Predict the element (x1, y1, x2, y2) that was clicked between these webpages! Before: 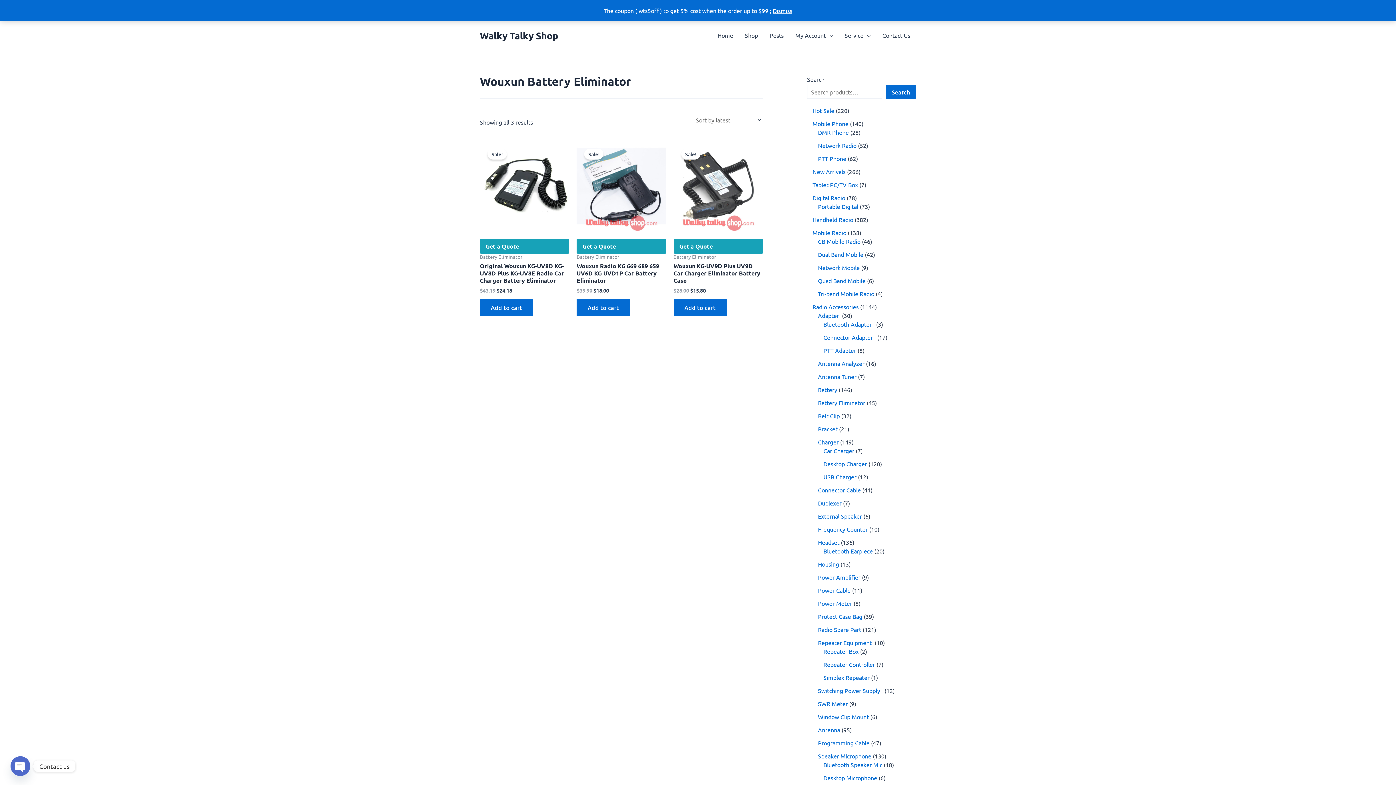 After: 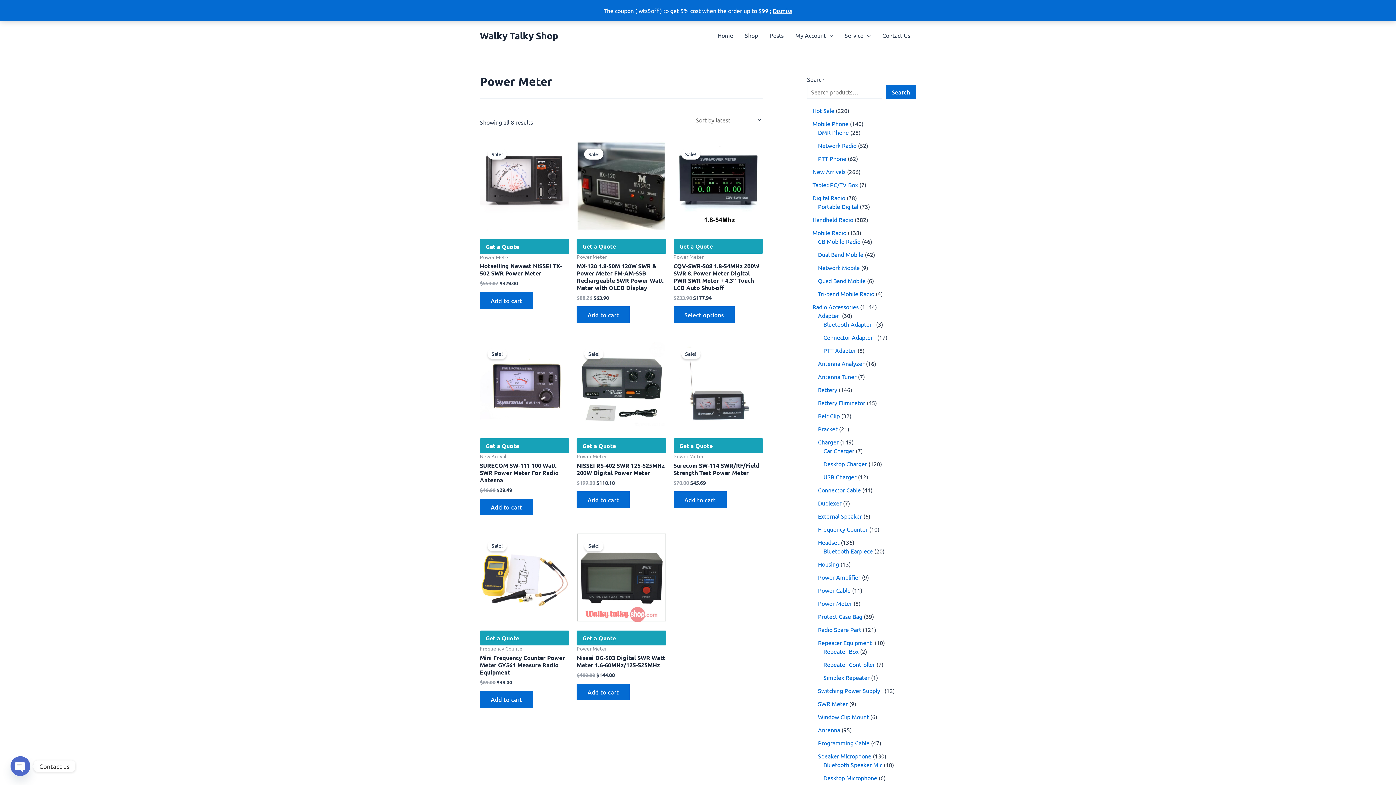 Action: label: Power Meter bbox: (818, 600, 852, 607)